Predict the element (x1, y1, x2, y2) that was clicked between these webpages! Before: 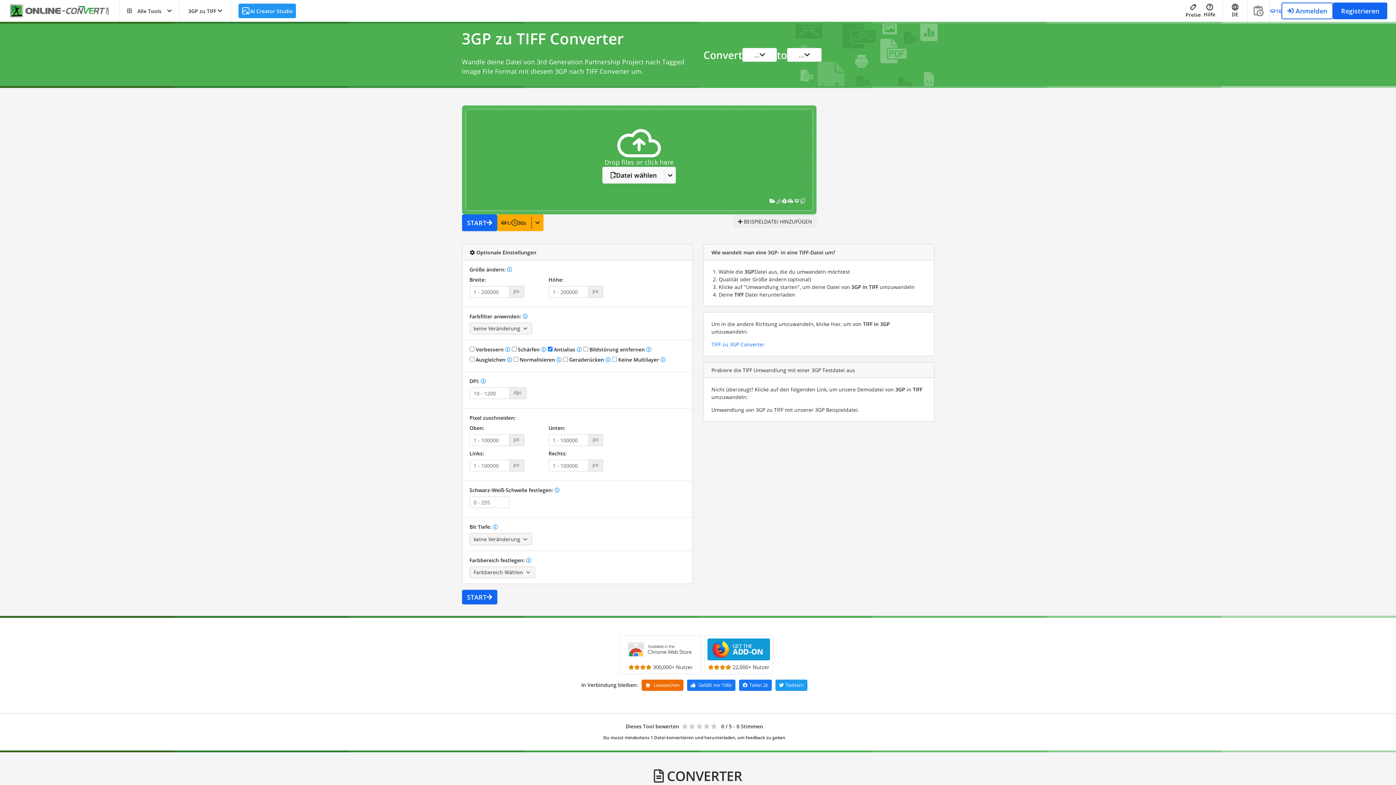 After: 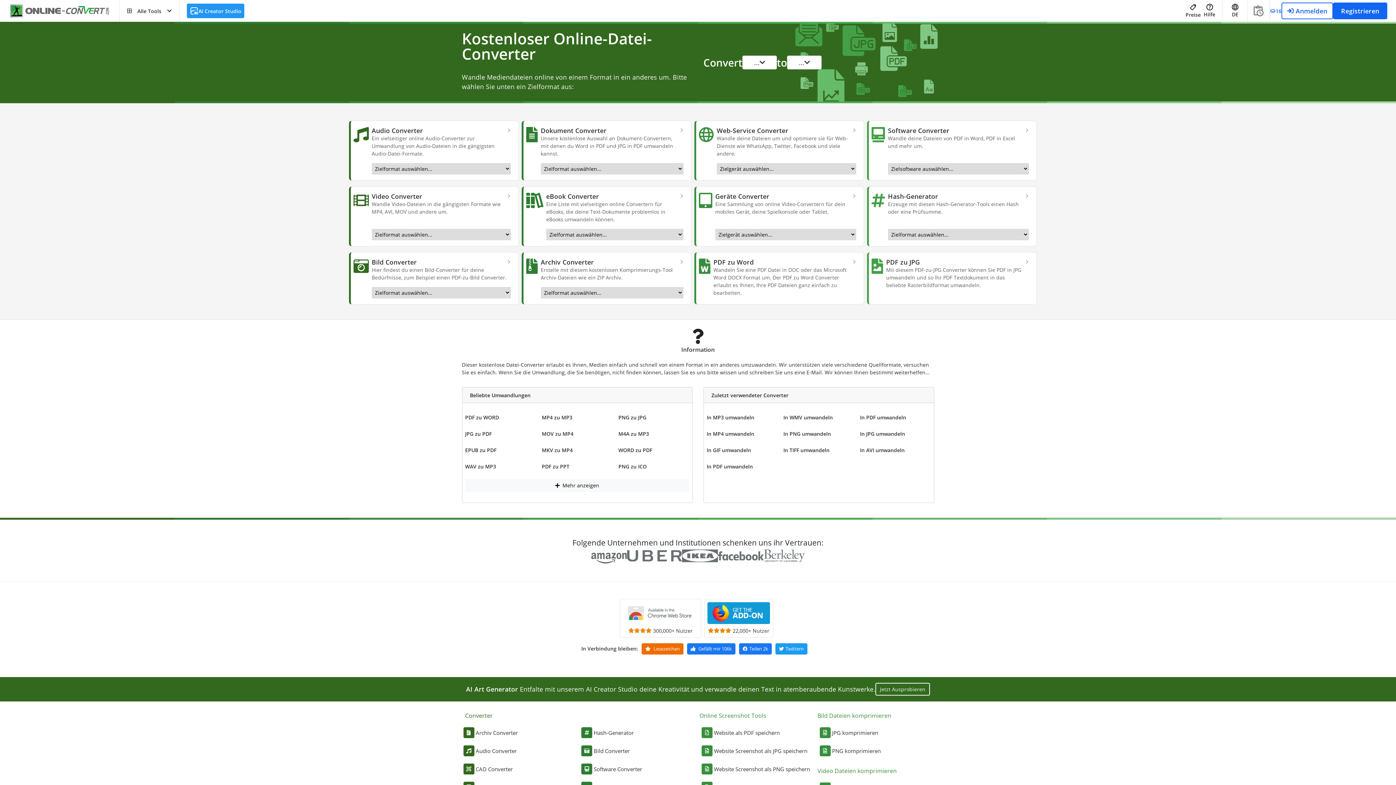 Action: bbox: (10, 2, 119, 19)